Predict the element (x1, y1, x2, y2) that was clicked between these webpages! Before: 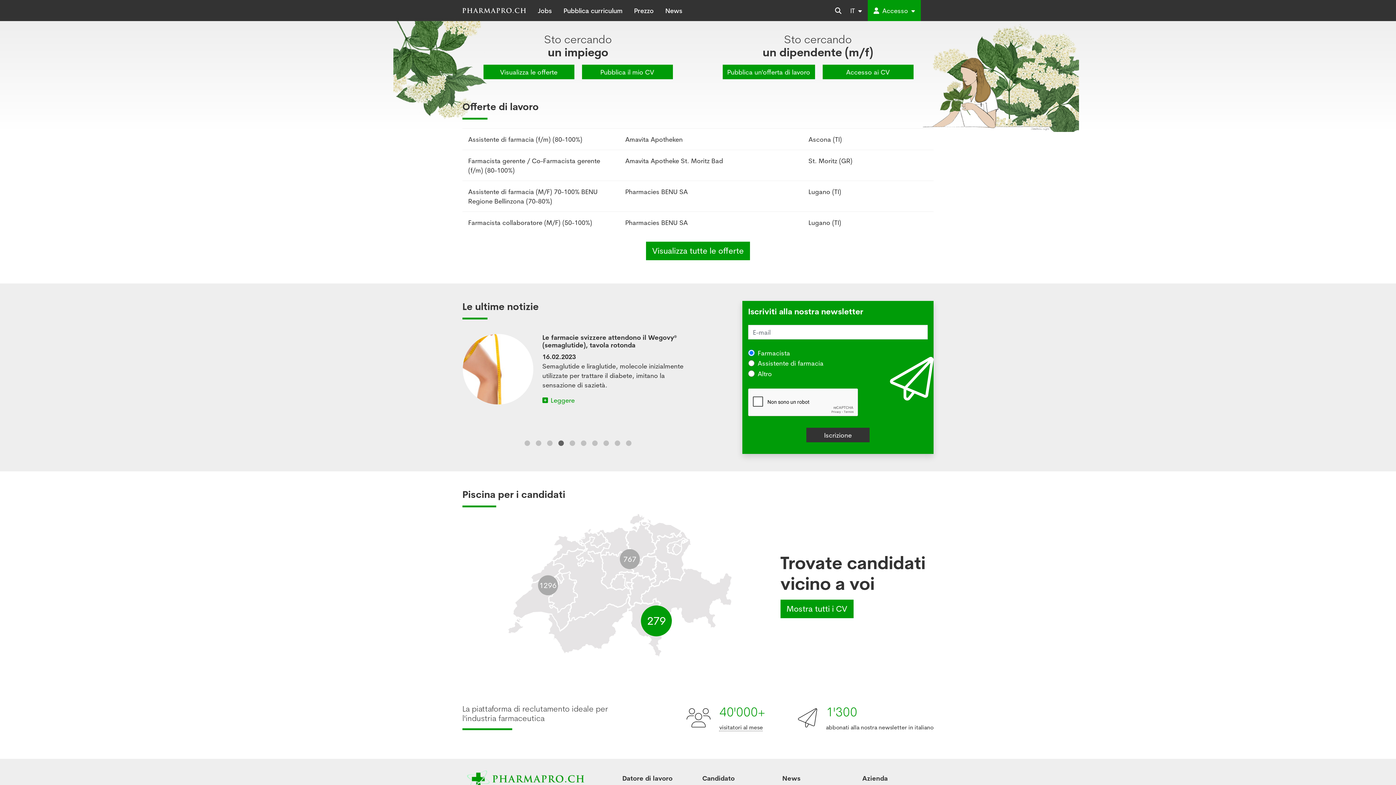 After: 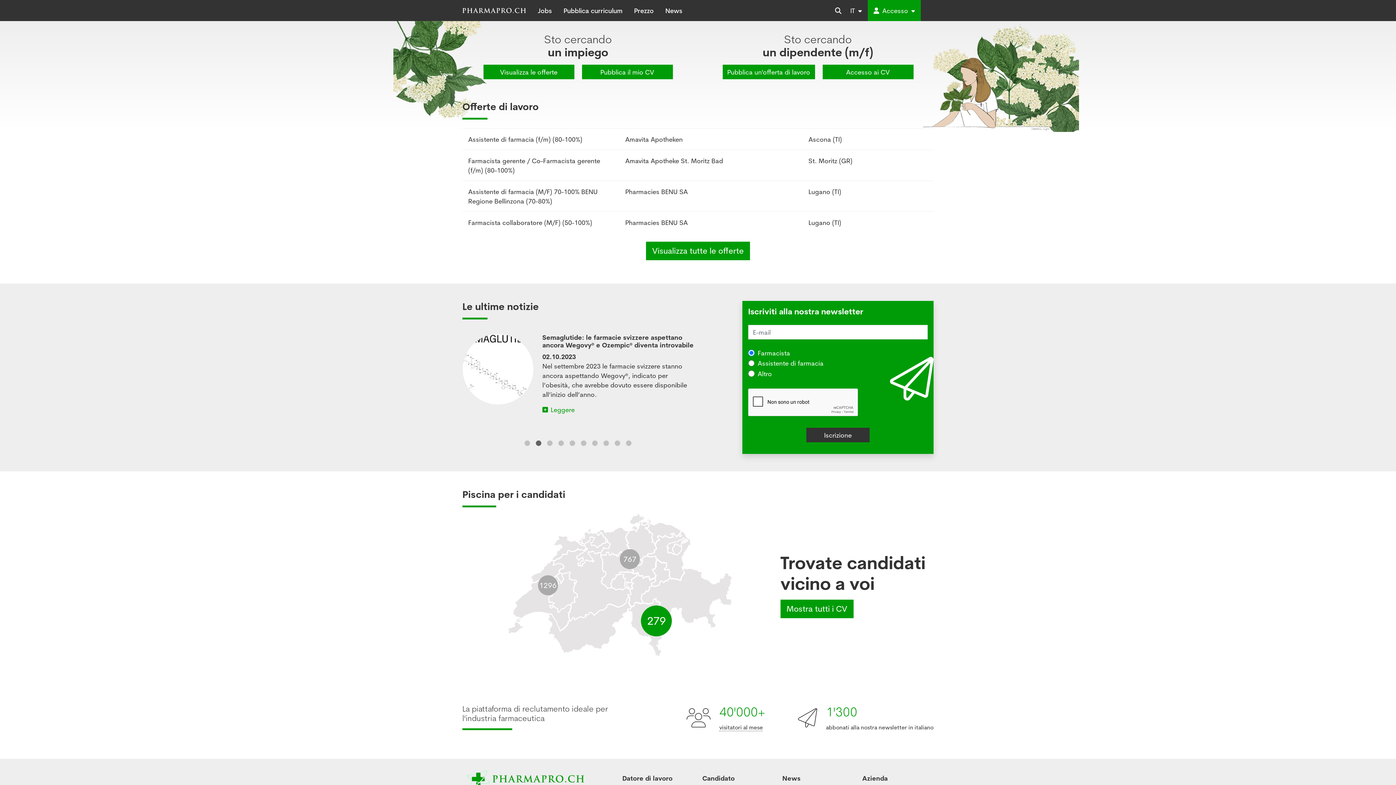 Action: bbox: (533, 433, 544, 453) label: 2